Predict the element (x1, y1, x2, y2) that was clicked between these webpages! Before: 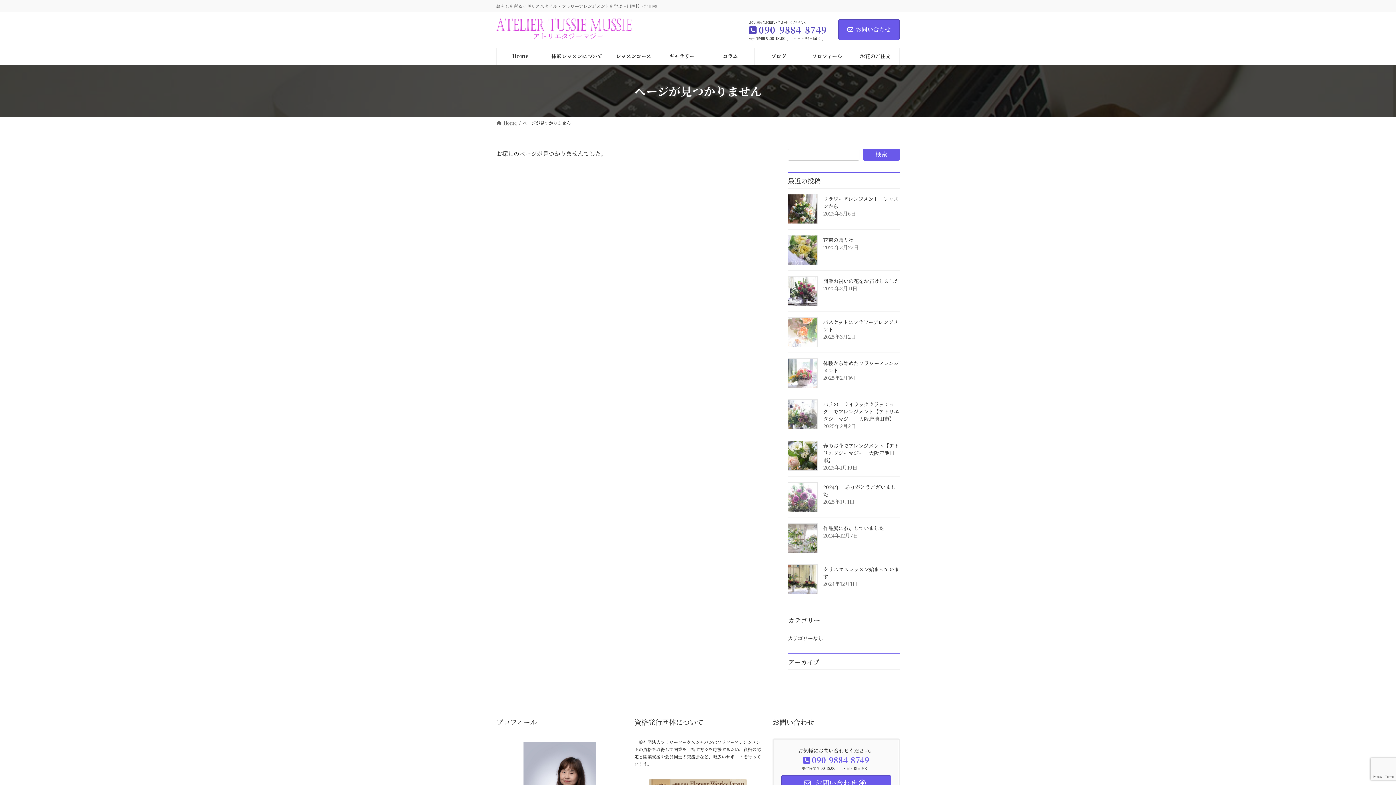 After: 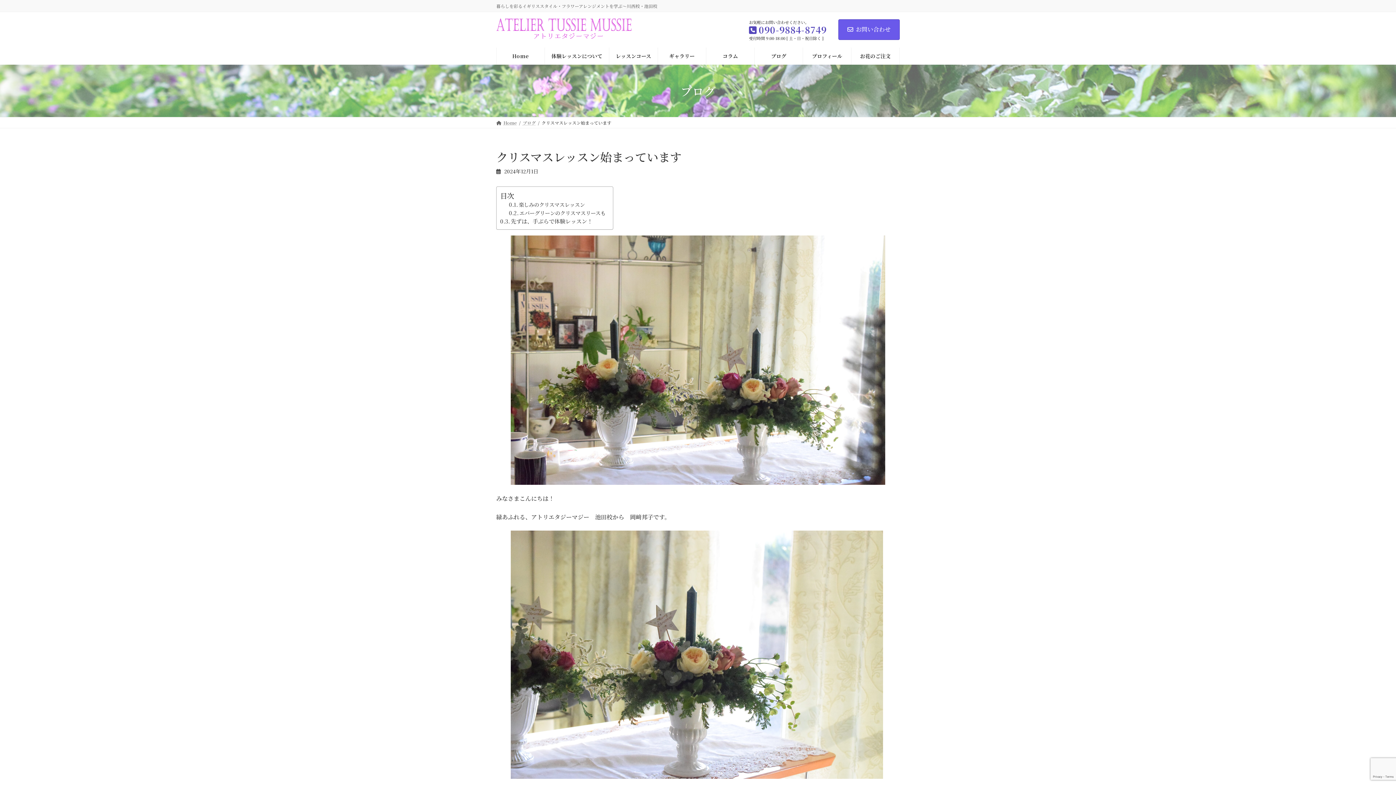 Action: bbox: (823, 565, 899, 580) label: クリスマスレッスン始まっています